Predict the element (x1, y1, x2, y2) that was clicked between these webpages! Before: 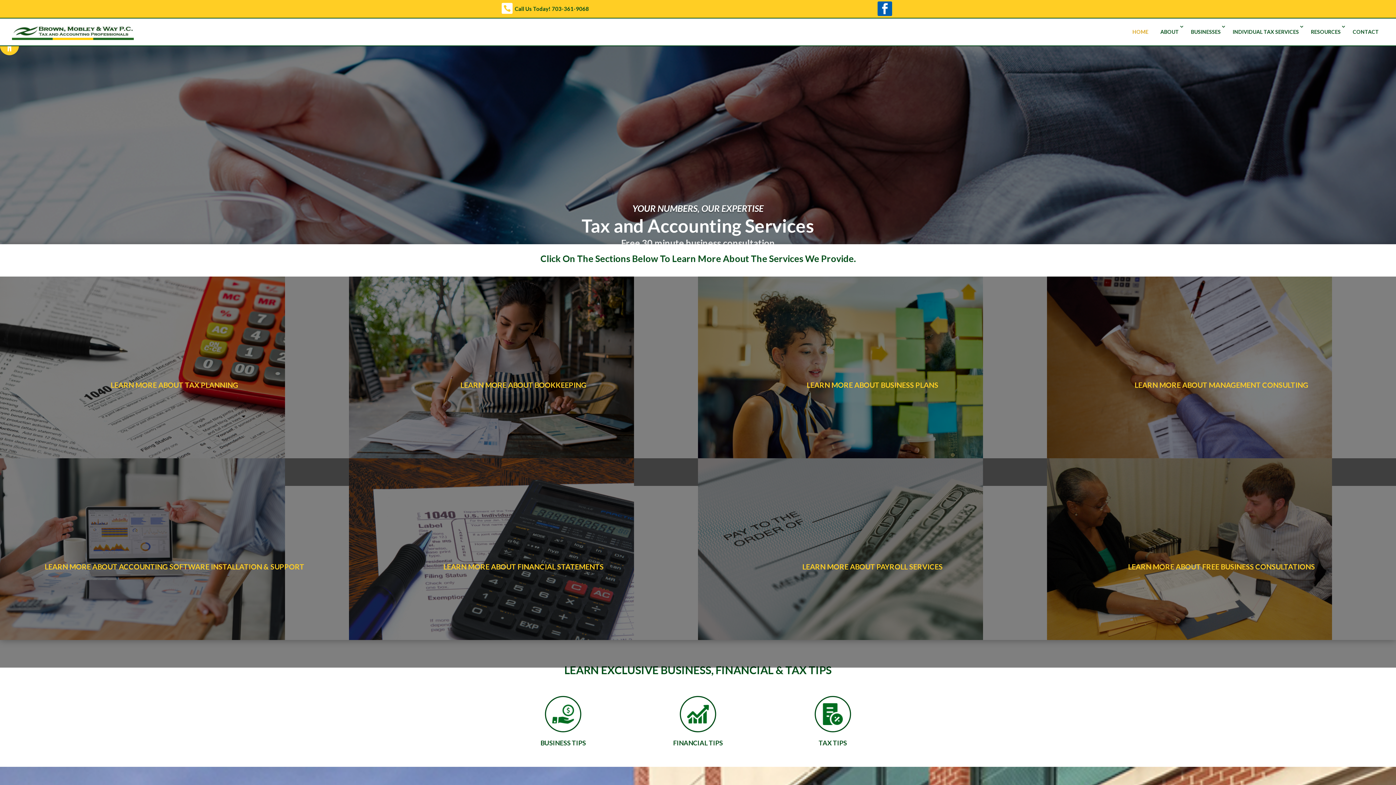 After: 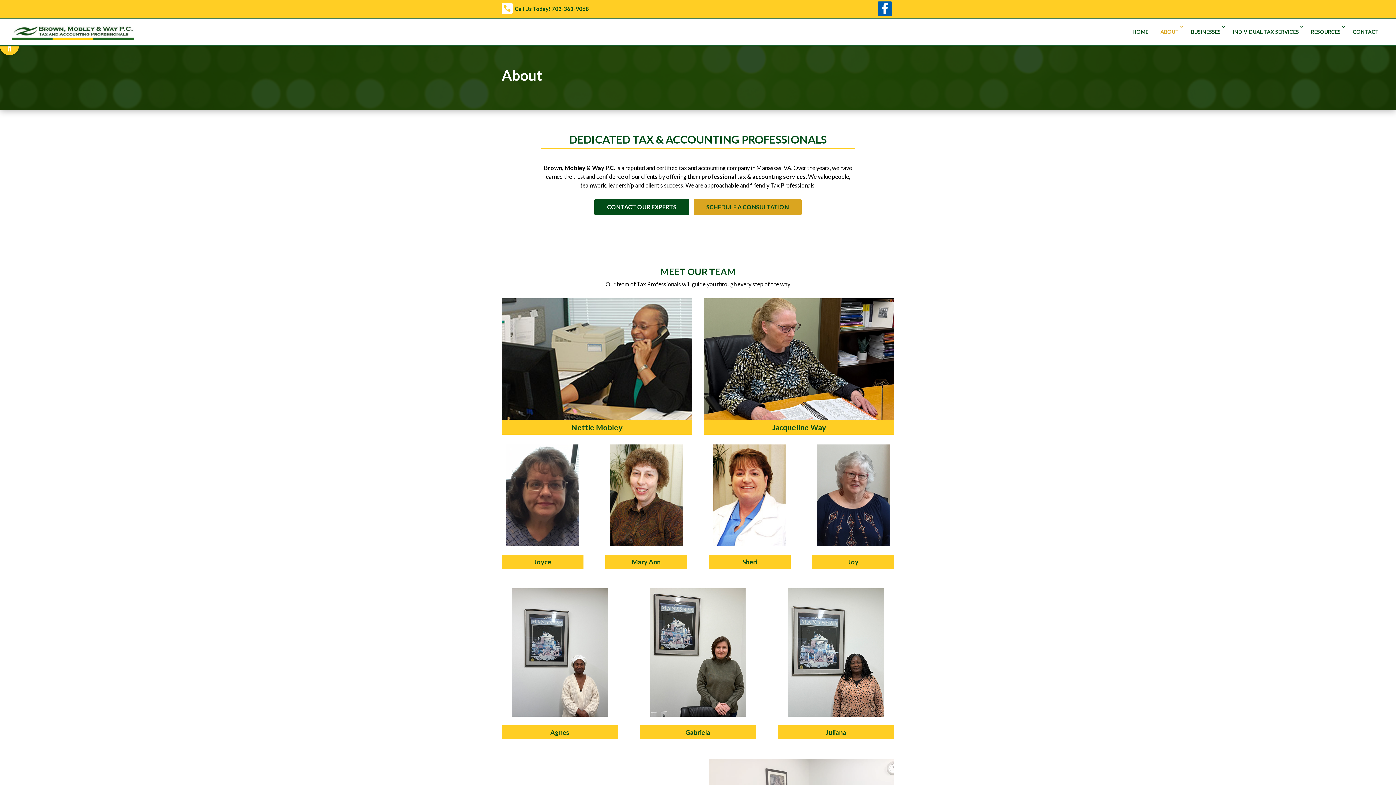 Action: label: ABOUT bbox: (1155, 23, 1184, 39)